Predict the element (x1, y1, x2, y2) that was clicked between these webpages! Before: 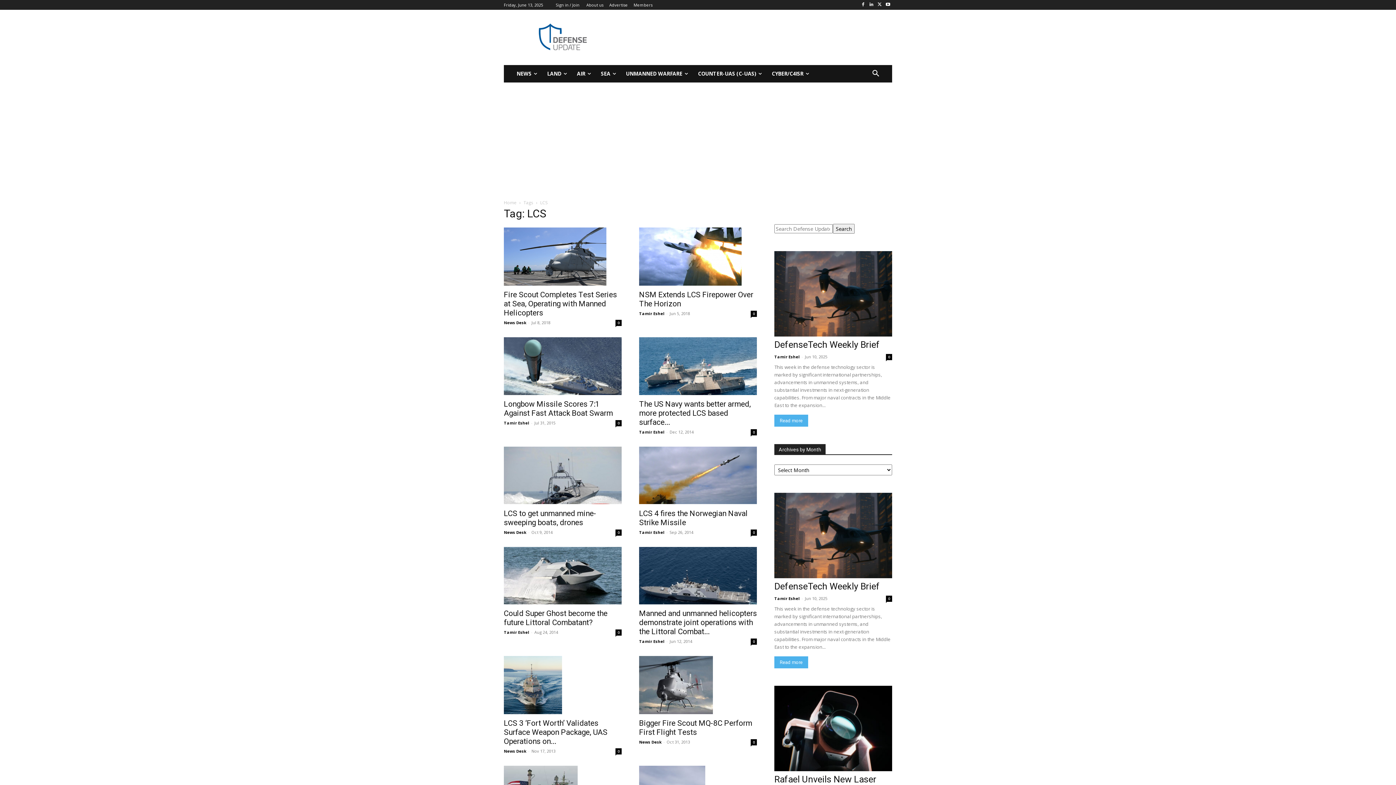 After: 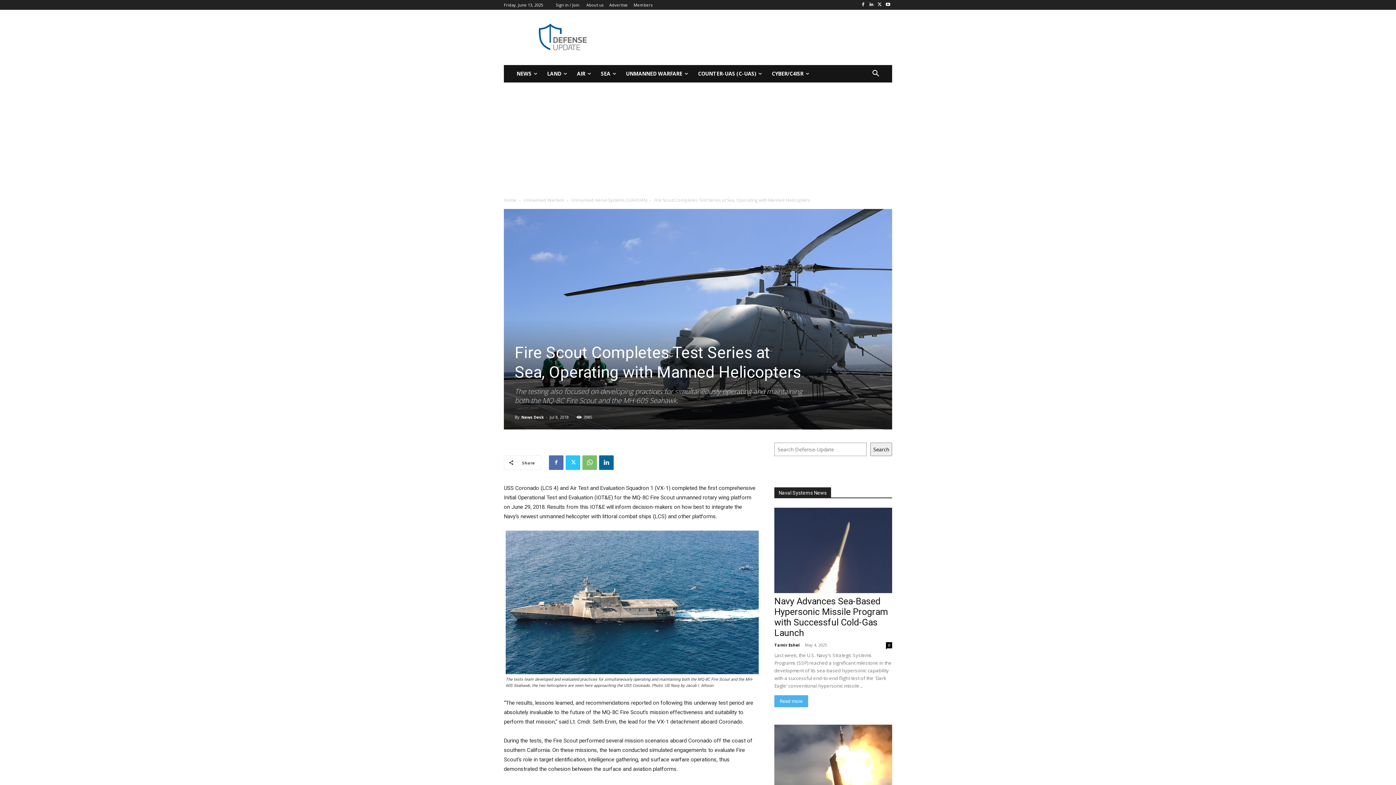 Action: bbox: (615, 319, 621, 326) label: 0